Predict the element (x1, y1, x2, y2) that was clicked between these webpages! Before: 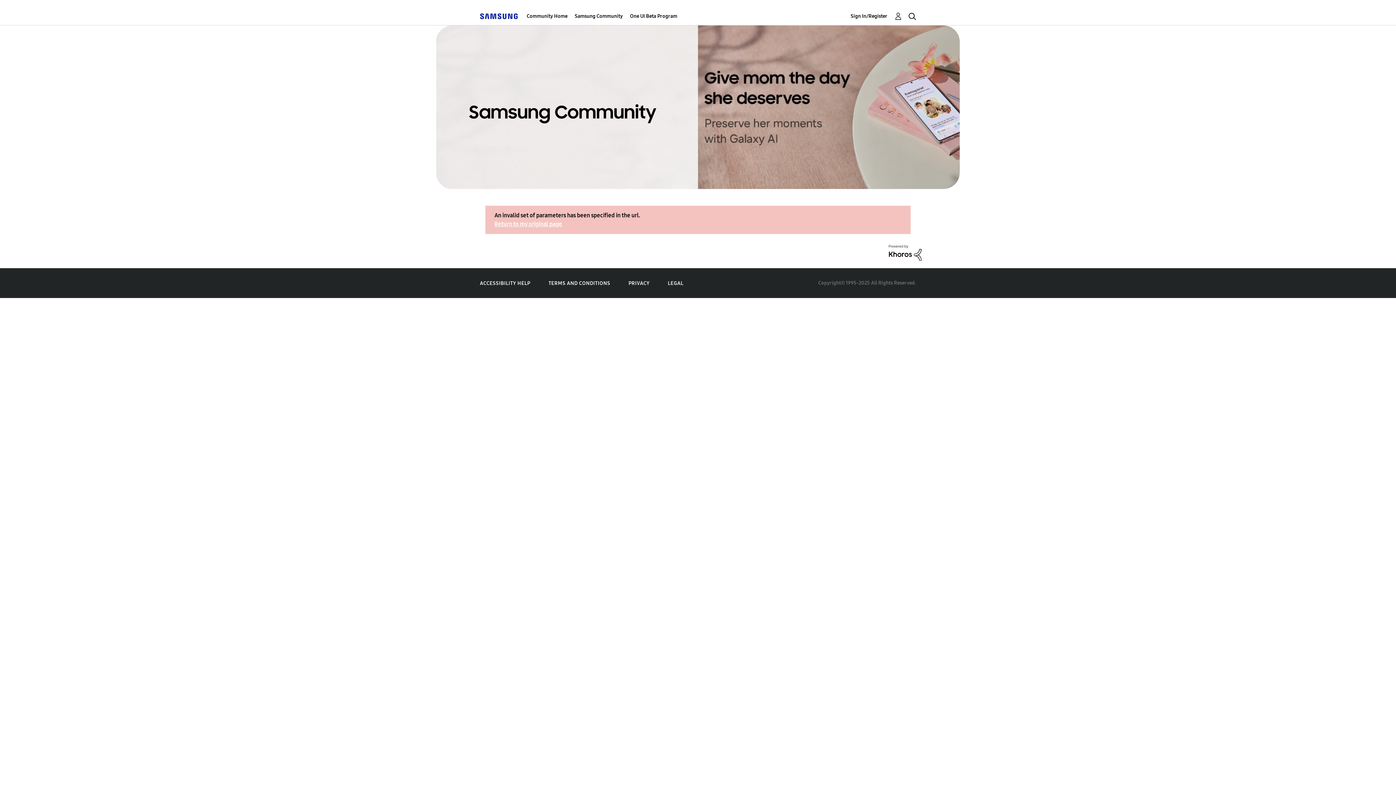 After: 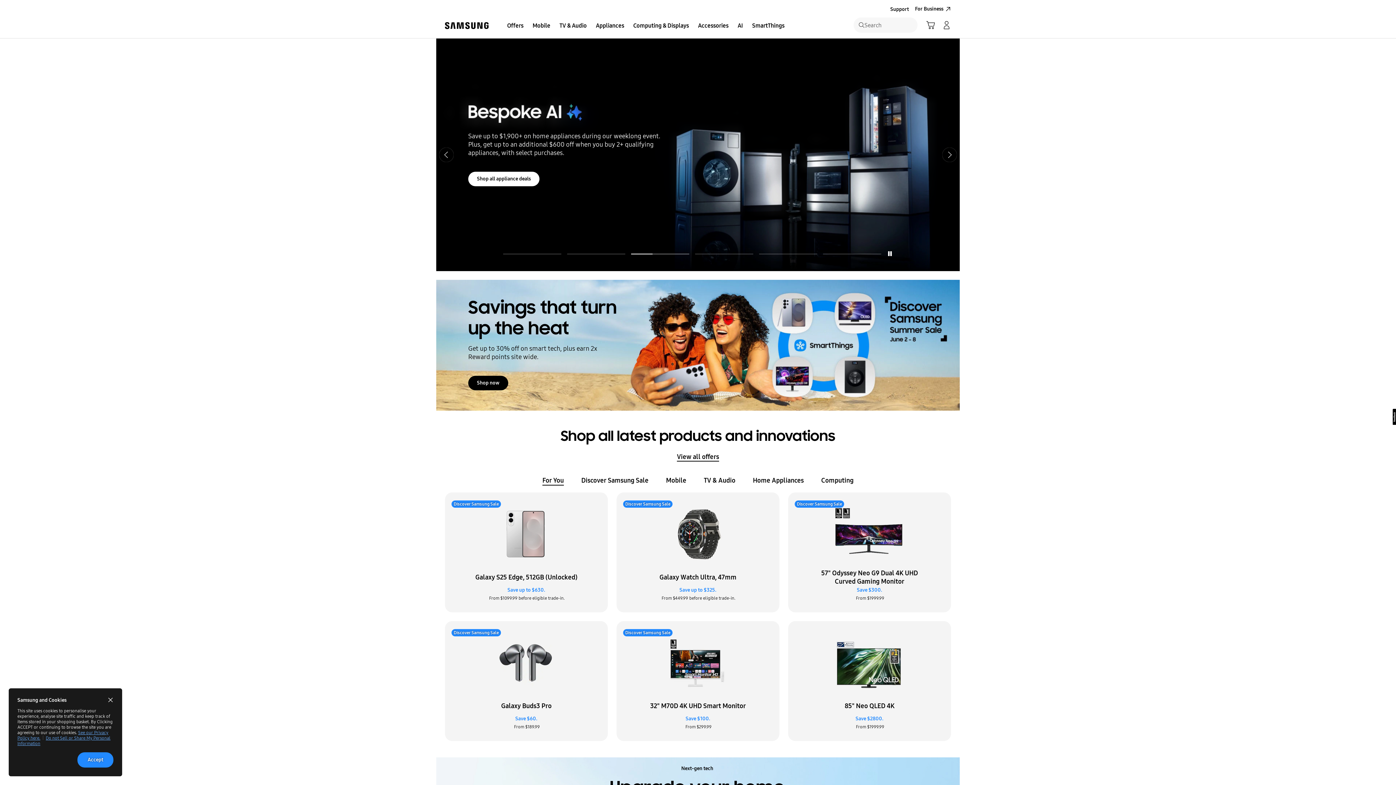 Action: bbox: (480, 12, 517, 19)